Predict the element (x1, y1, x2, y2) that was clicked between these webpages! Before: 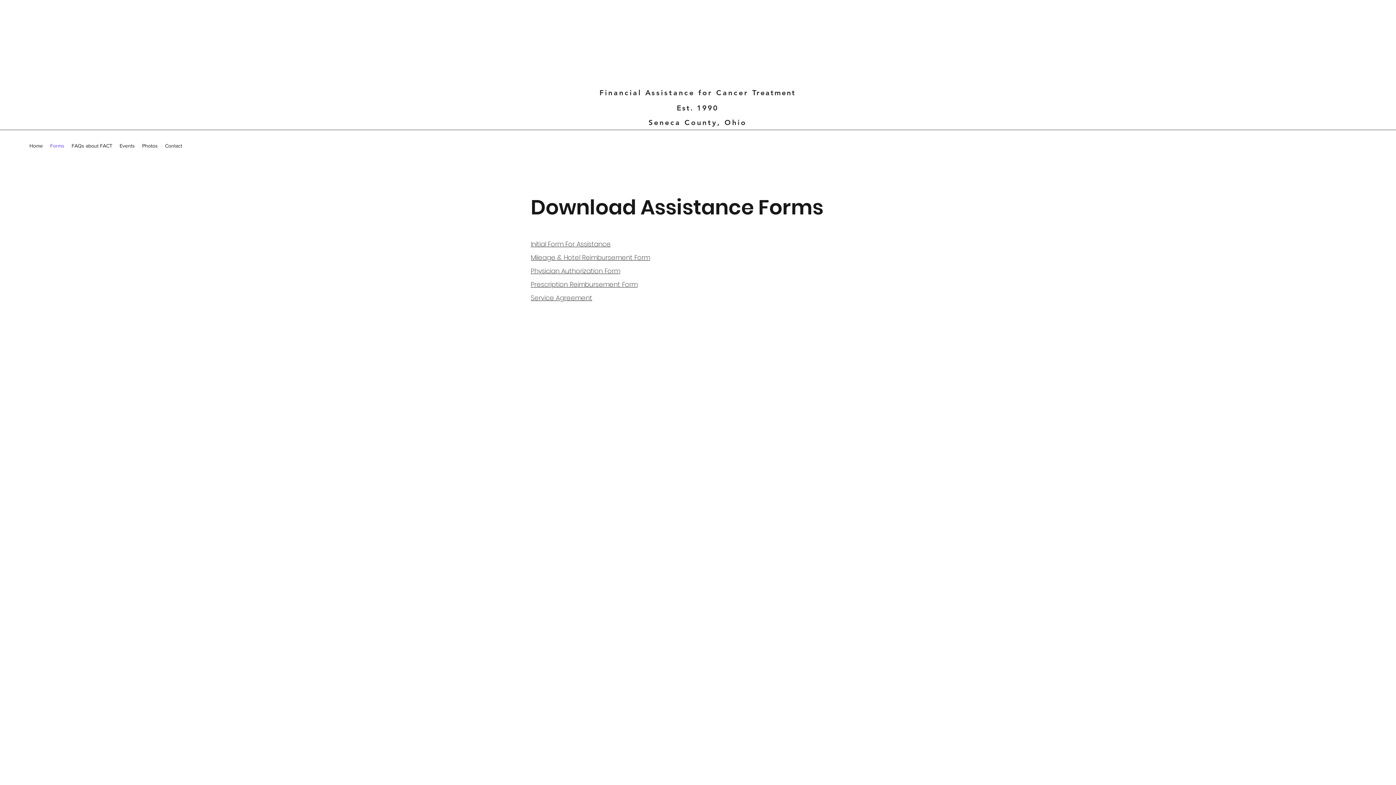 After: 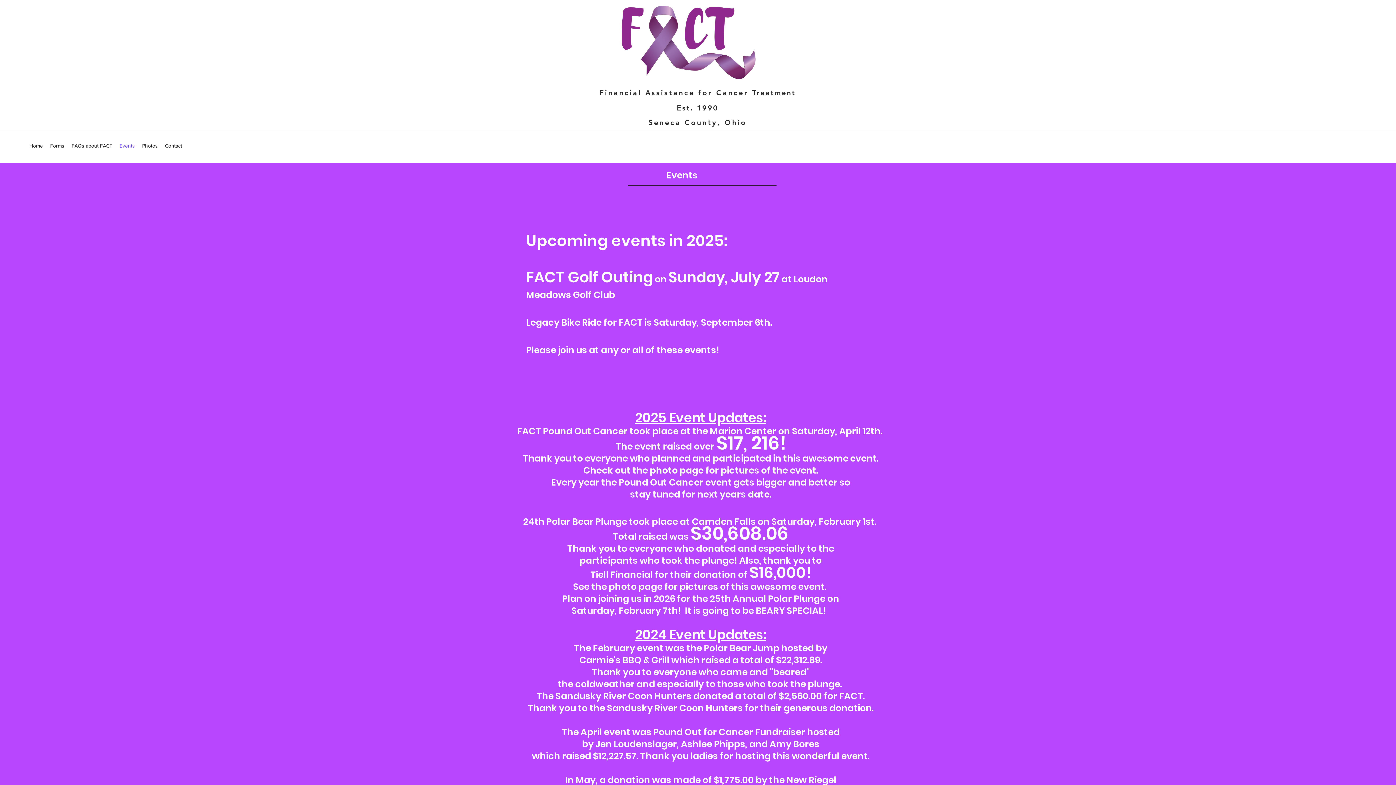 Action: bbox: (116, 140, 138, 151) label: Events